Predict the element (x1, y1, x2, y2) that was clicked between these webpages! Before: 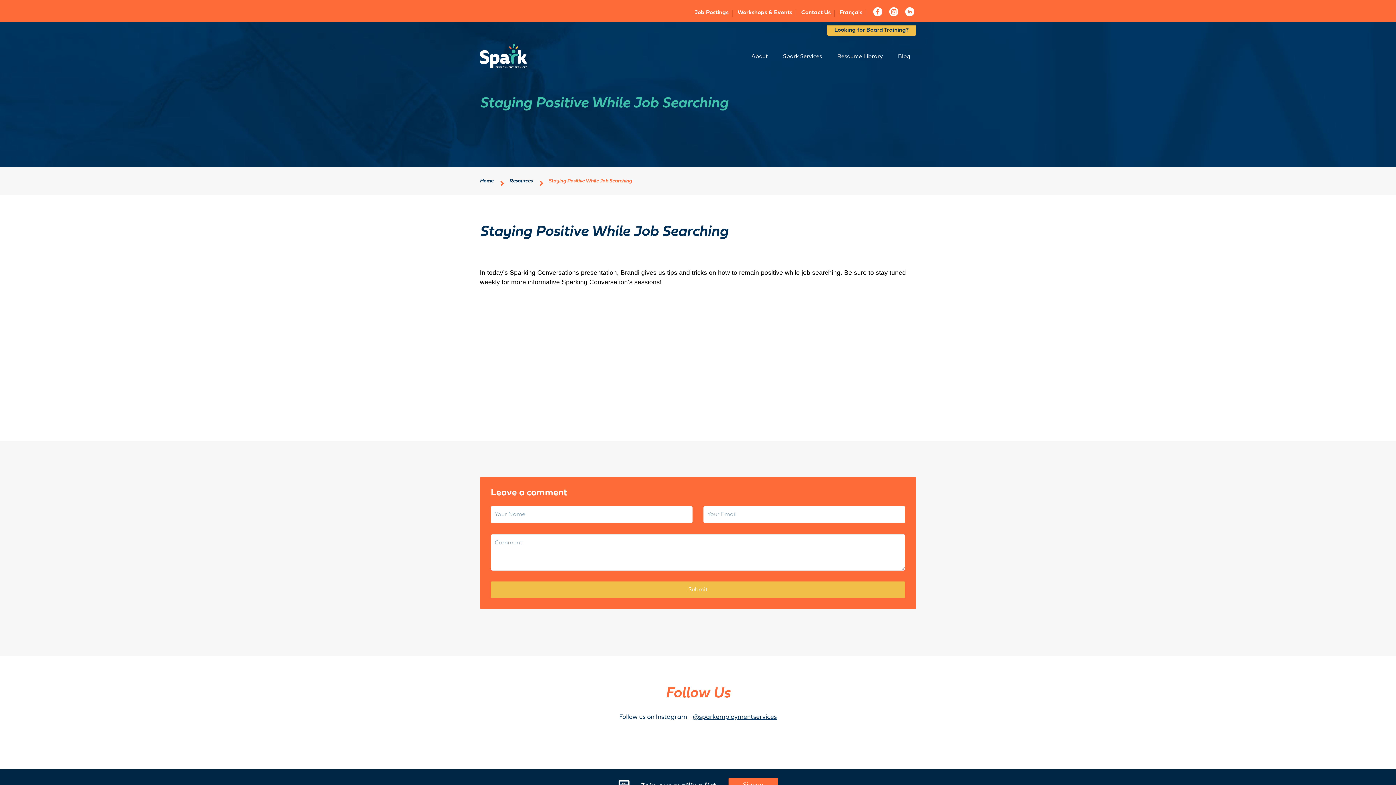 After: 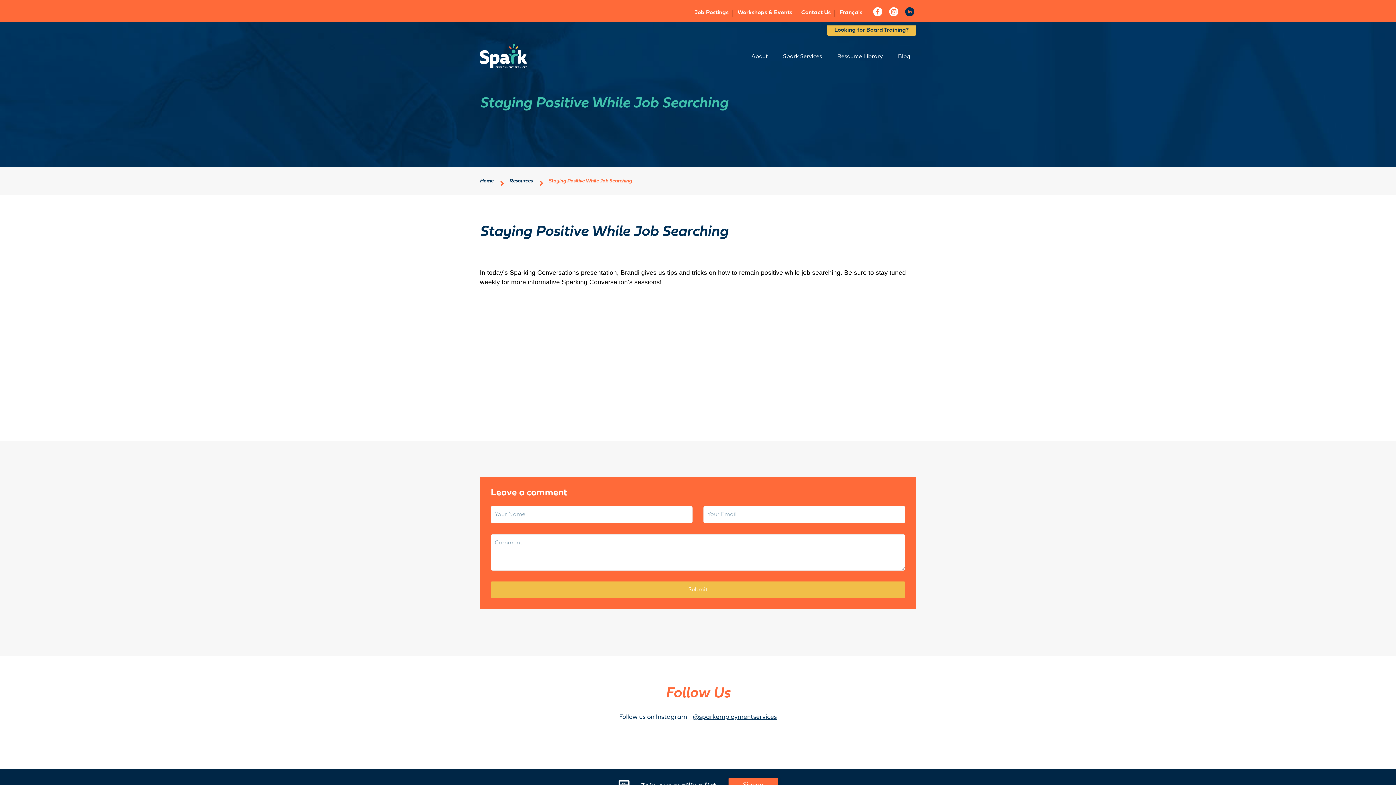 Action: bbox: (901, 9, 916, 15)